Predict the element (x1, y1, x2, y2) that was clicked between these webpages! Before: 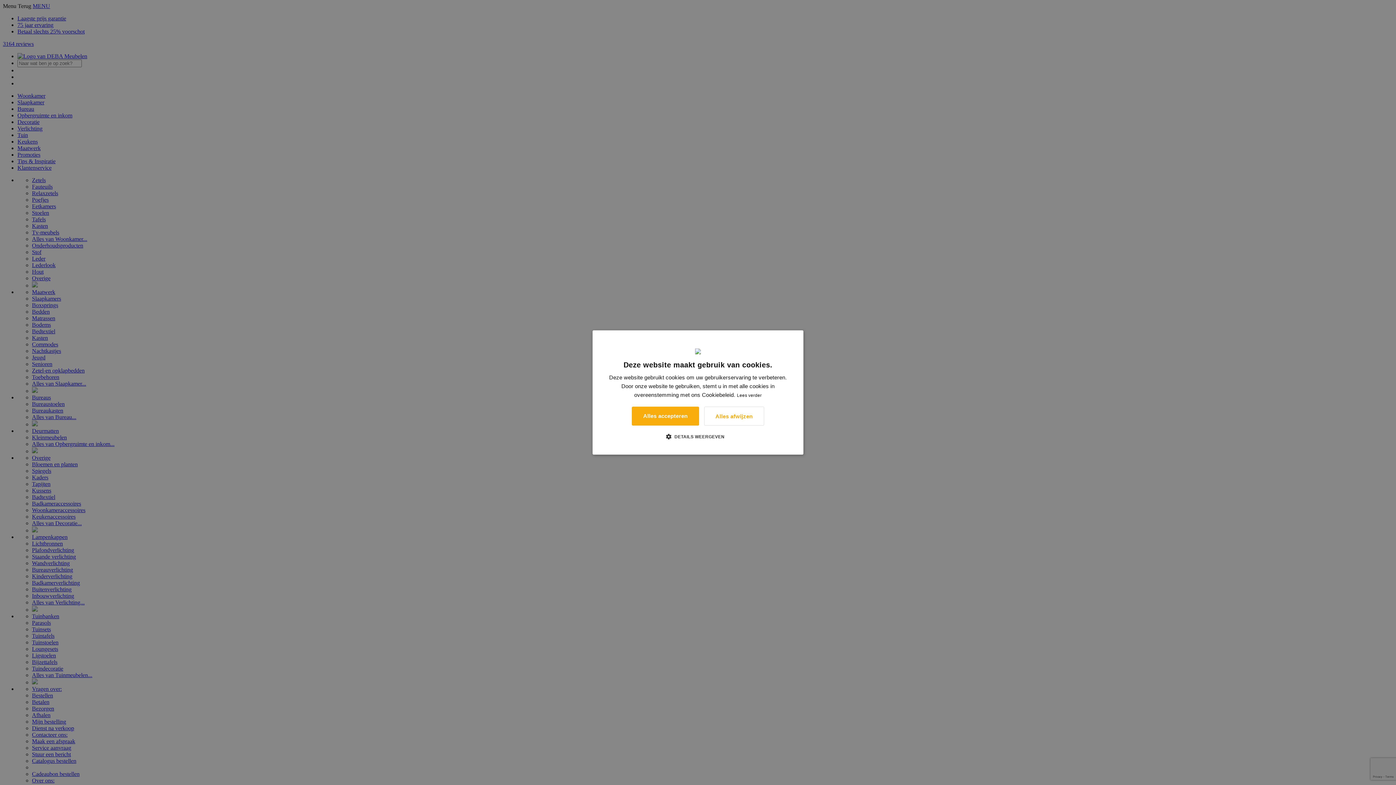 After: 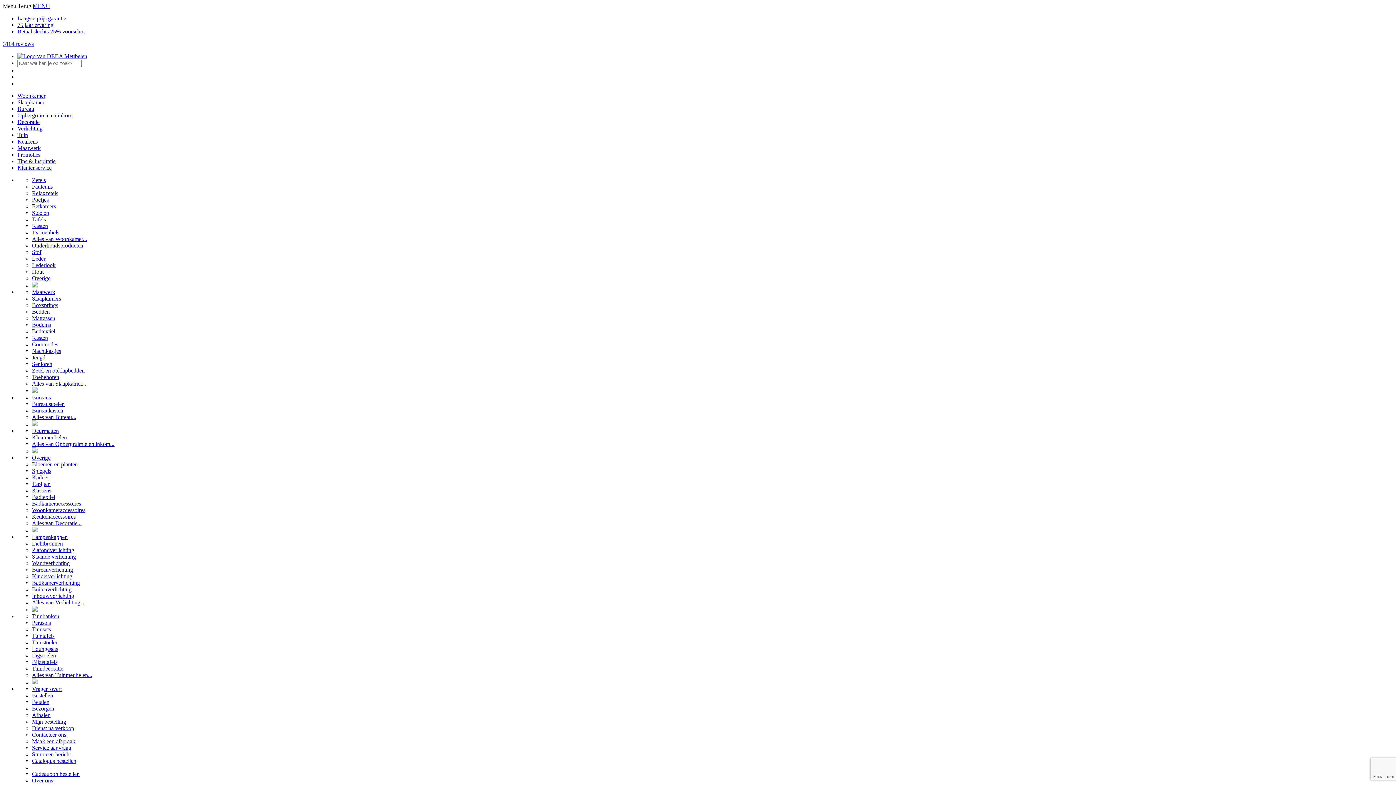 Action: label: Alles afwijzen bbox: (704, 406, 764, 425)